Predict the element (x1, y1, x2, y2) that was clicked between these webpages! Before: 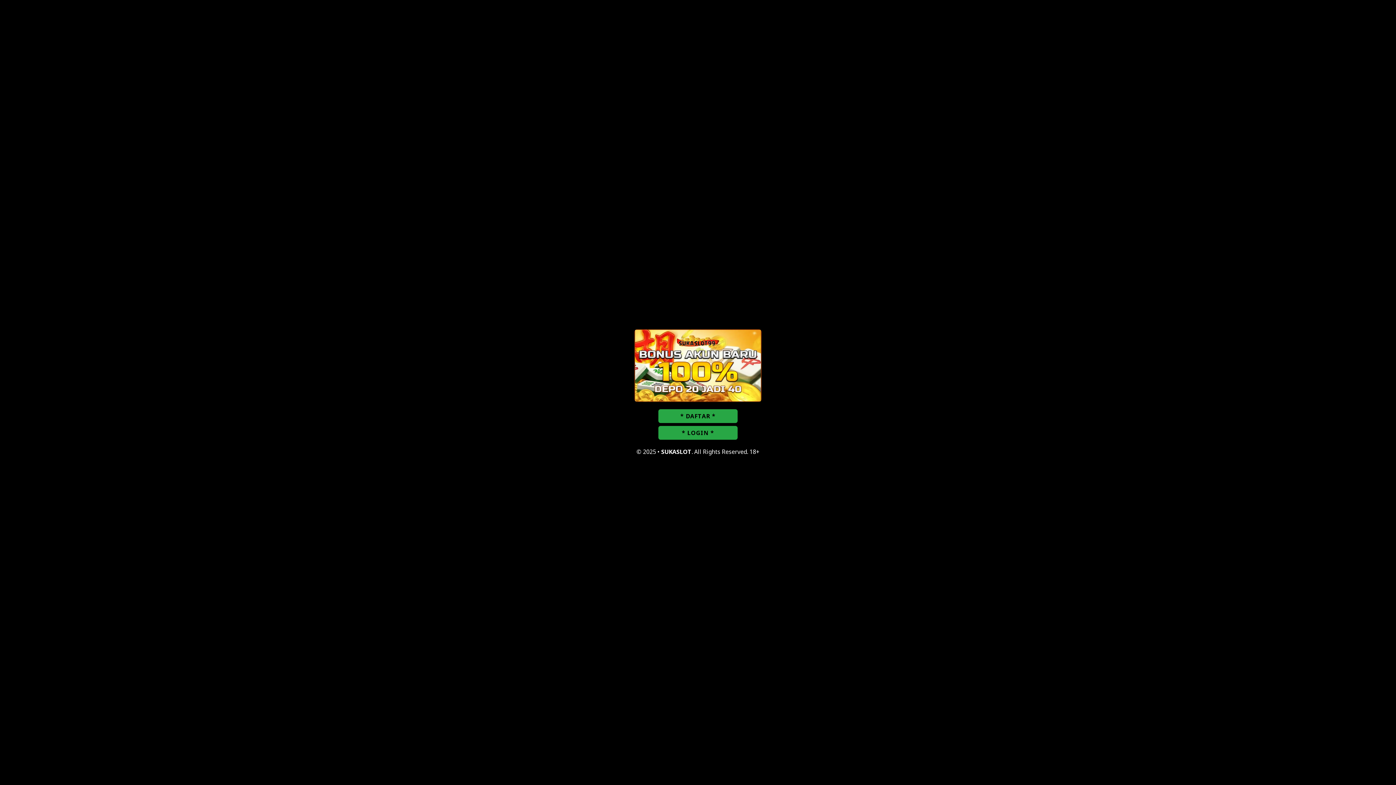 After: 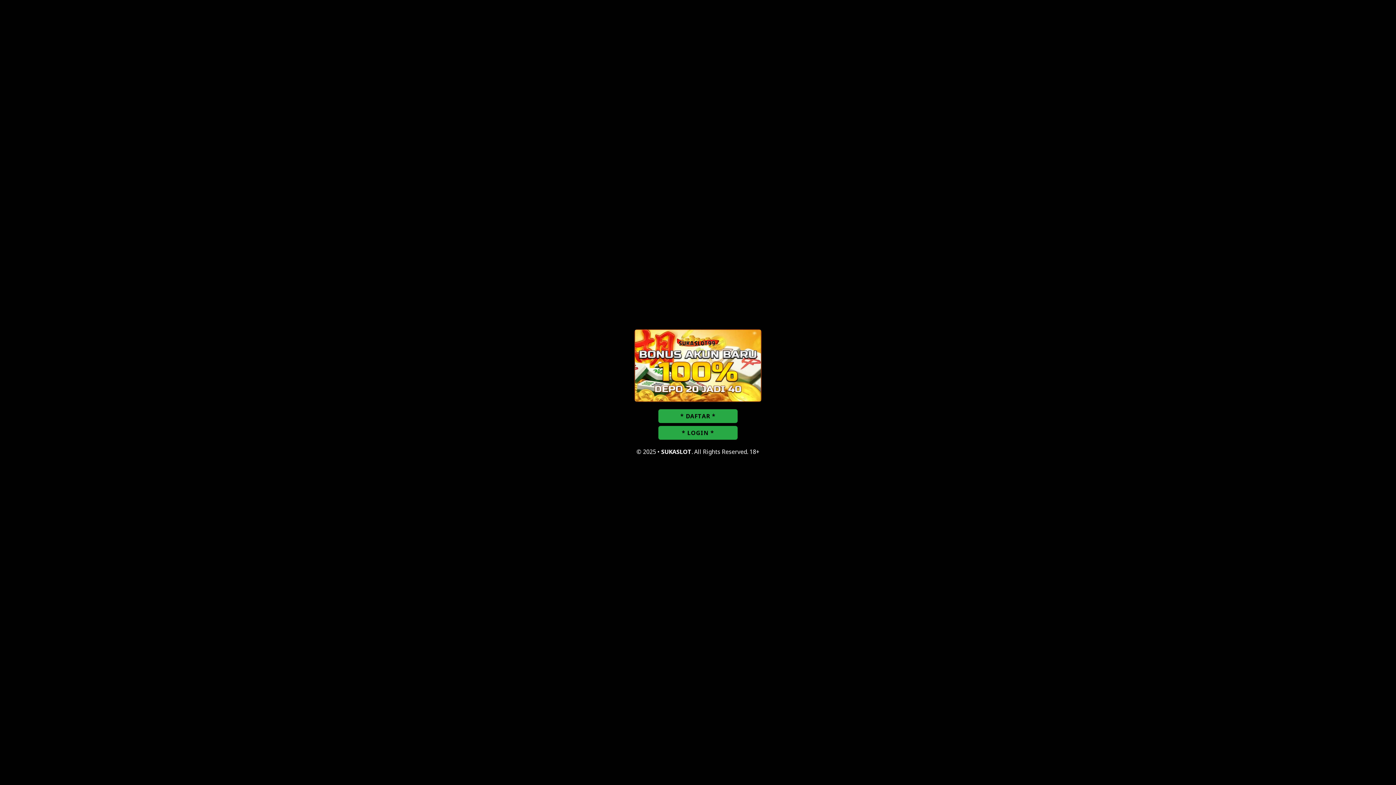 Action: label: * LOGIN * bbox: (658, 426, 737, 439)